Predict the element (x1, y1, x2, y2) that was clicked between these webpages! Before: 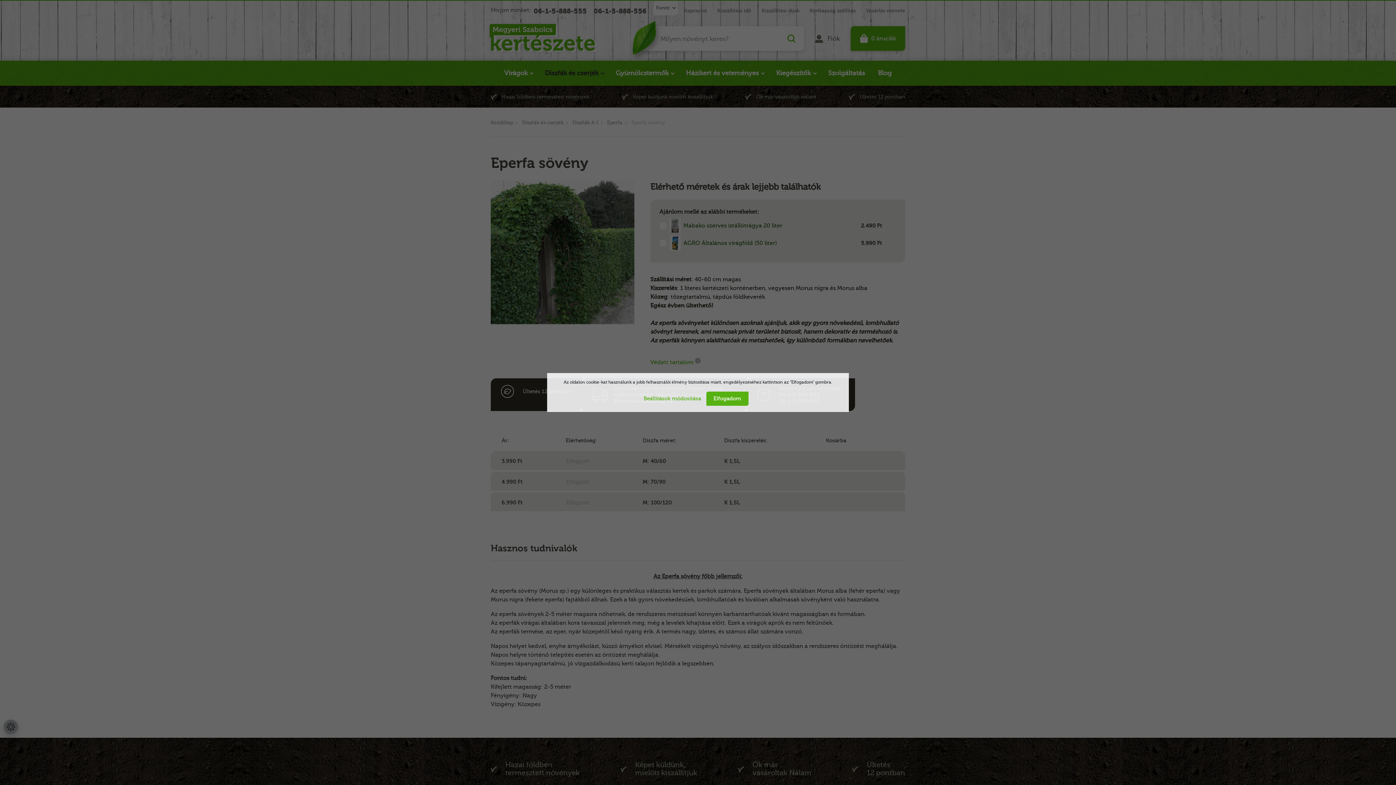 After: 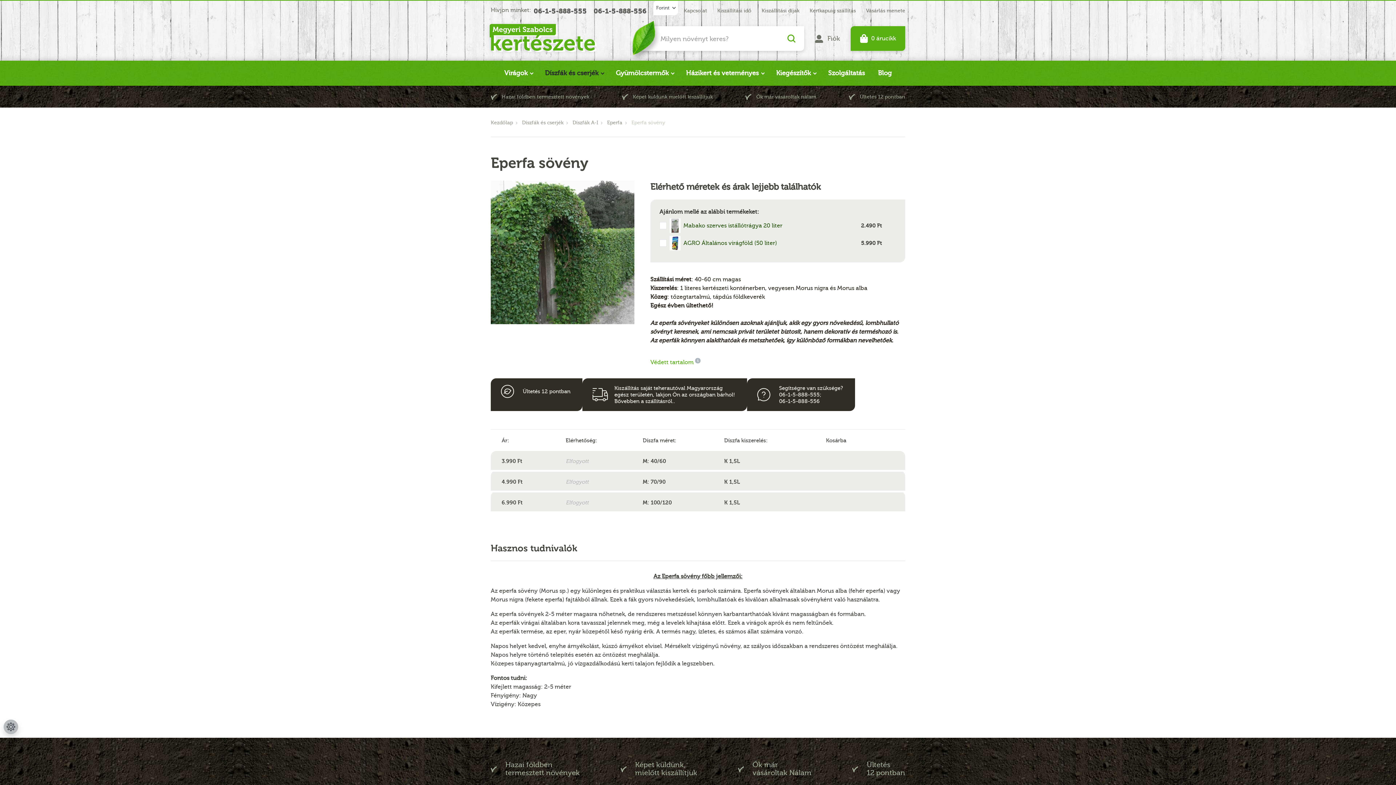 Action: bbox: (706, 391, 748, 406) label: Elfogadom